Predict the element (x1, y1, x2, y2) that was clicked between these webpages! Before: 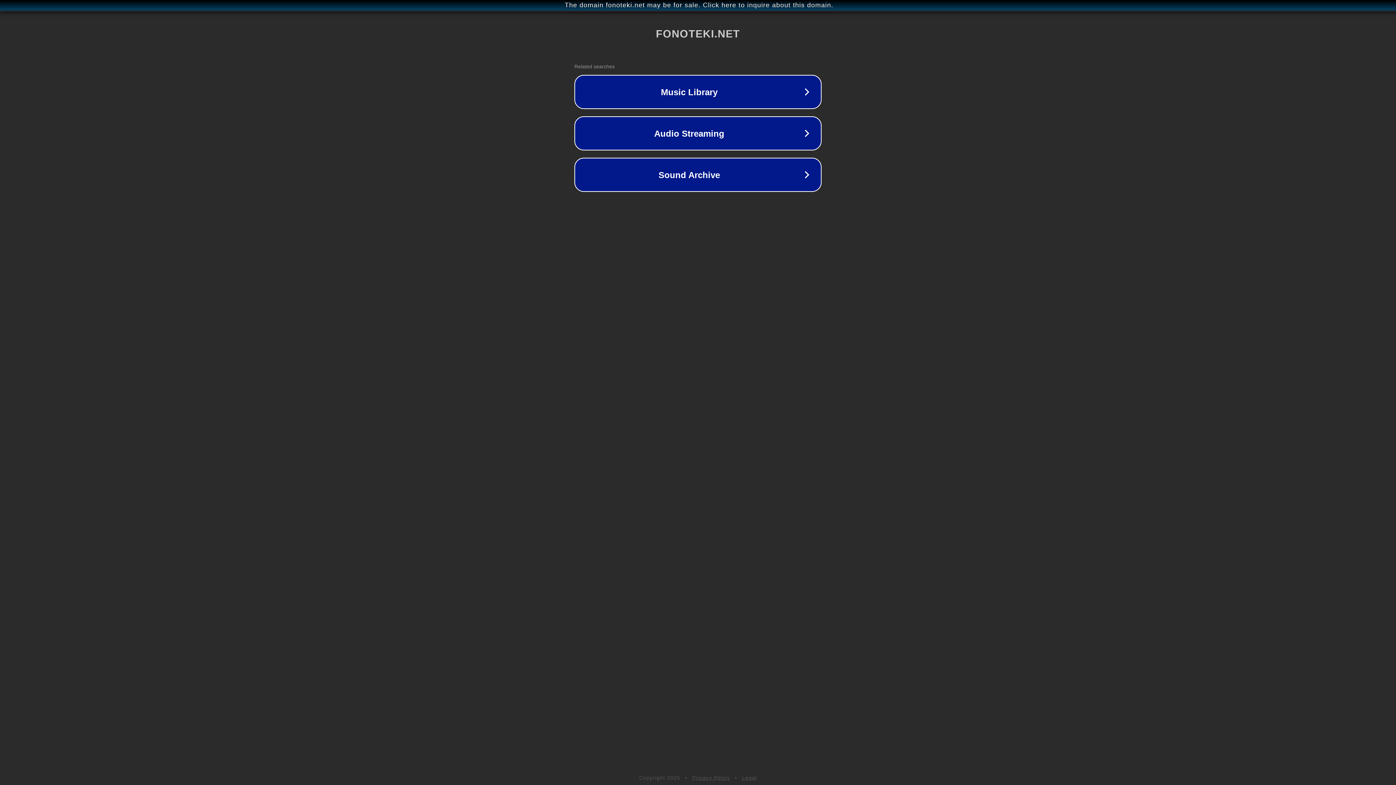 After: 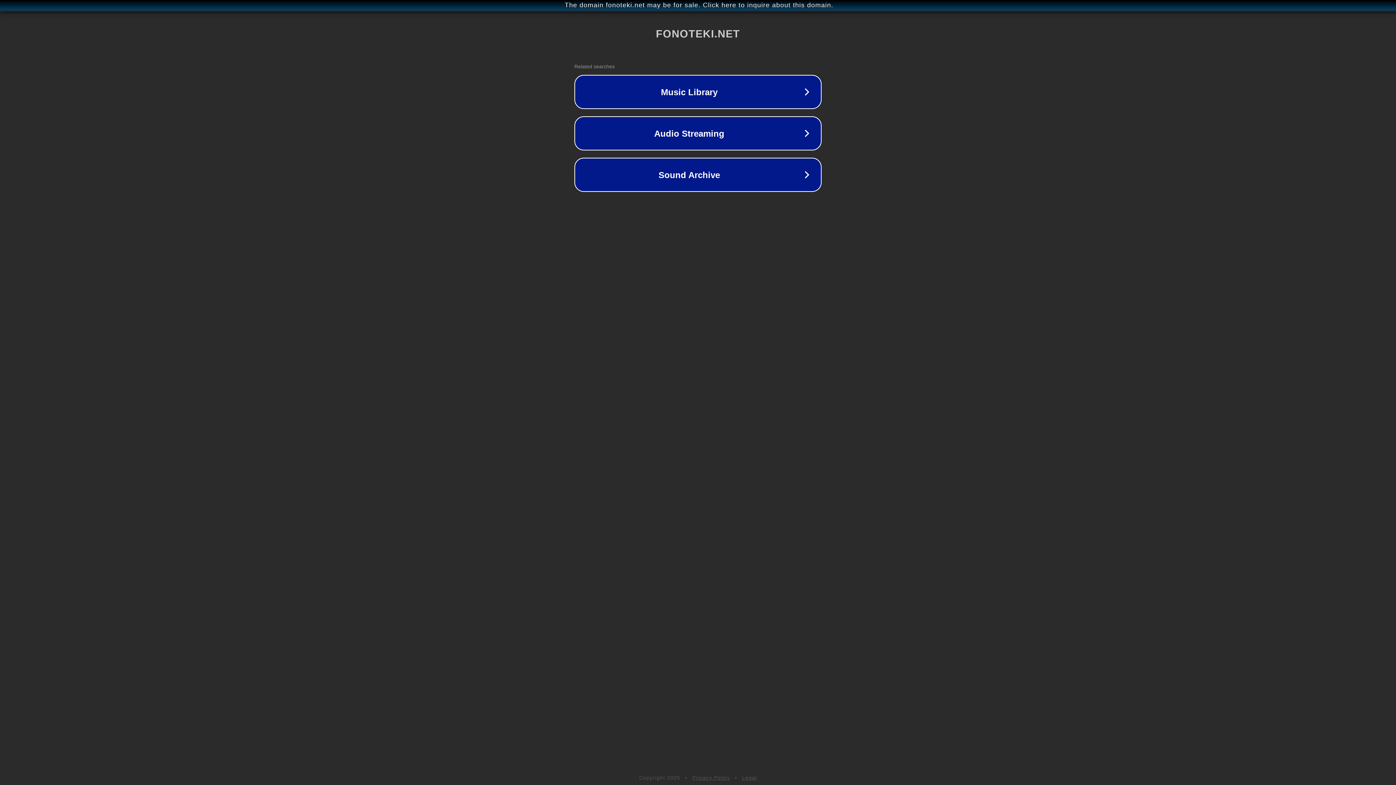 Action: label: Legal bbox: (742, 775, 757, 781)